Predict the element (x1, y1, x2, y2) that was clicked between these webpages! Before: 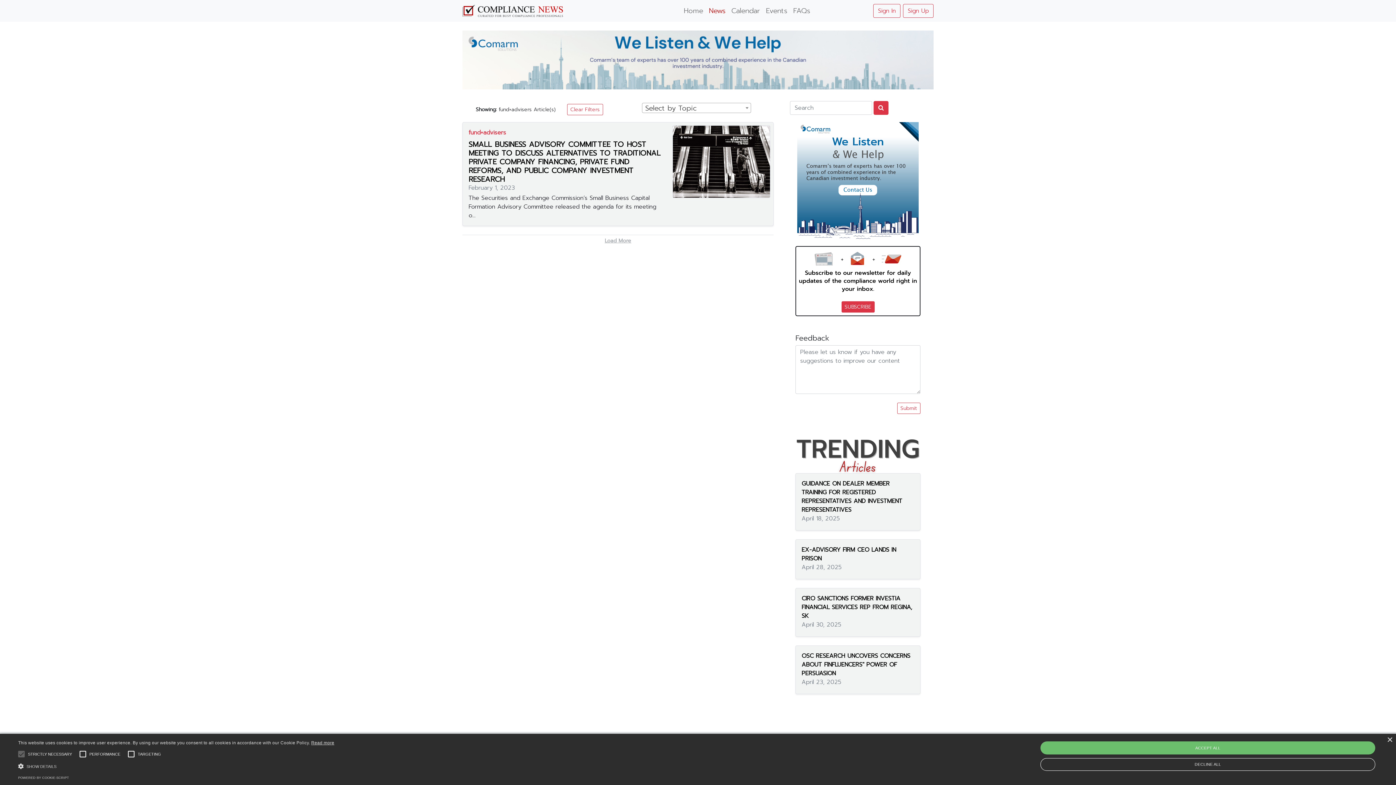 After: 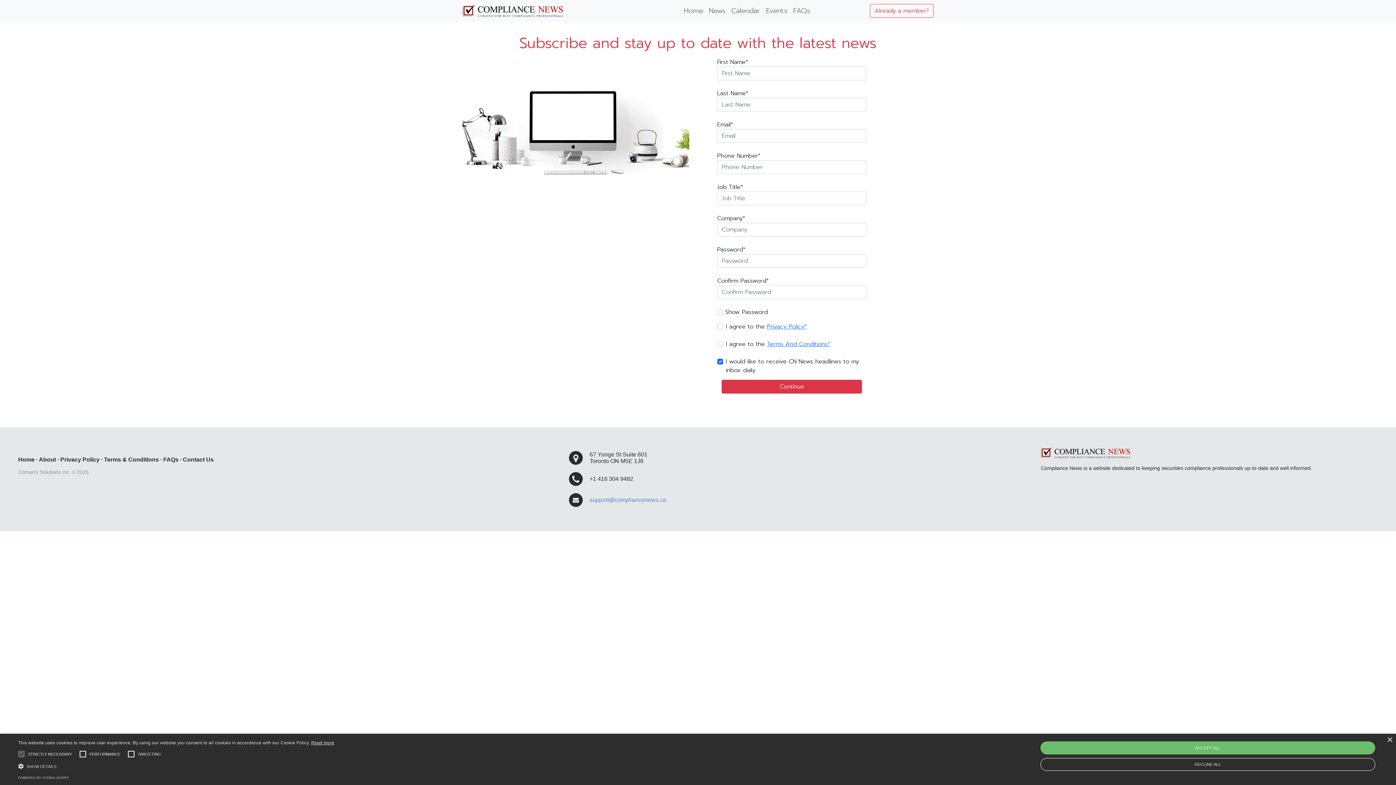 Action: bbox: (841, 301, 874, 312) label: SUBSCRIBE